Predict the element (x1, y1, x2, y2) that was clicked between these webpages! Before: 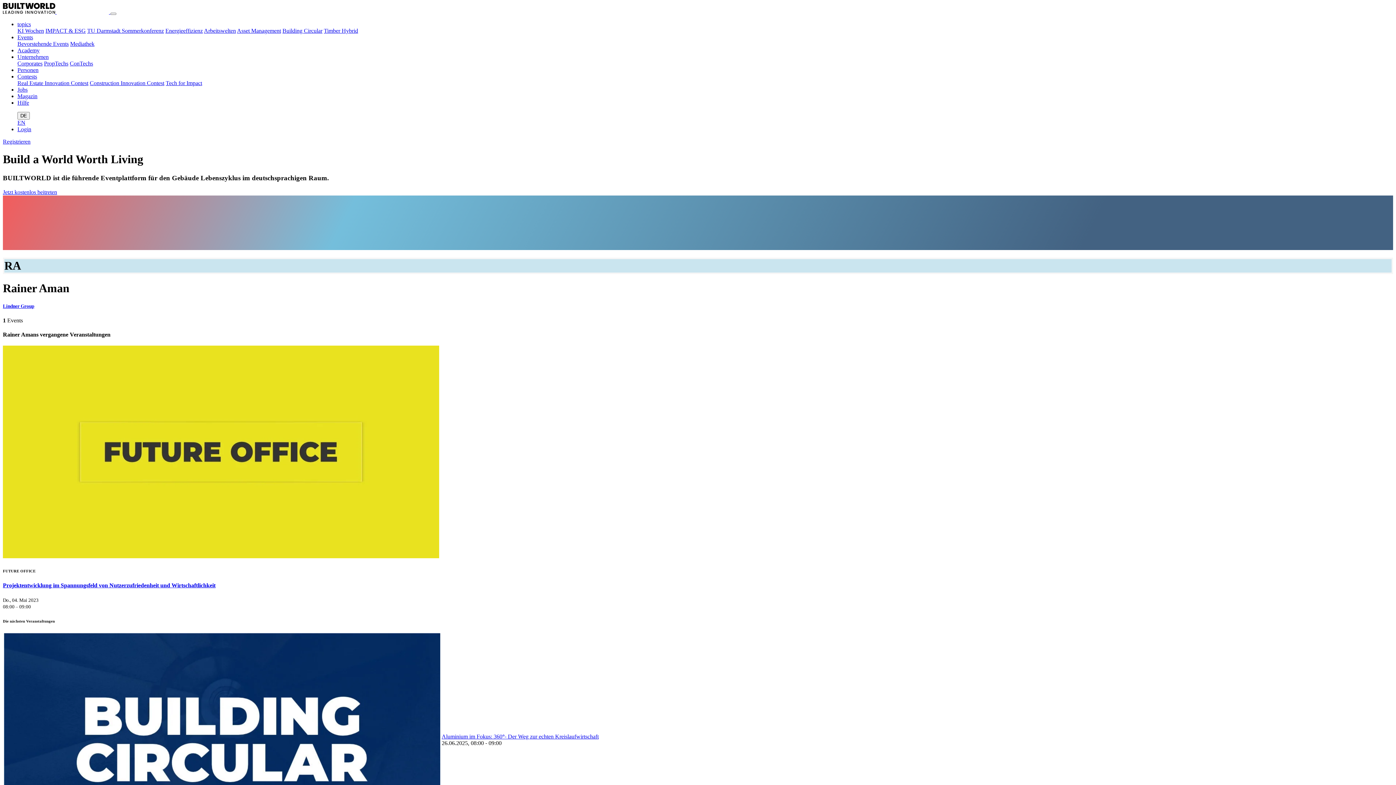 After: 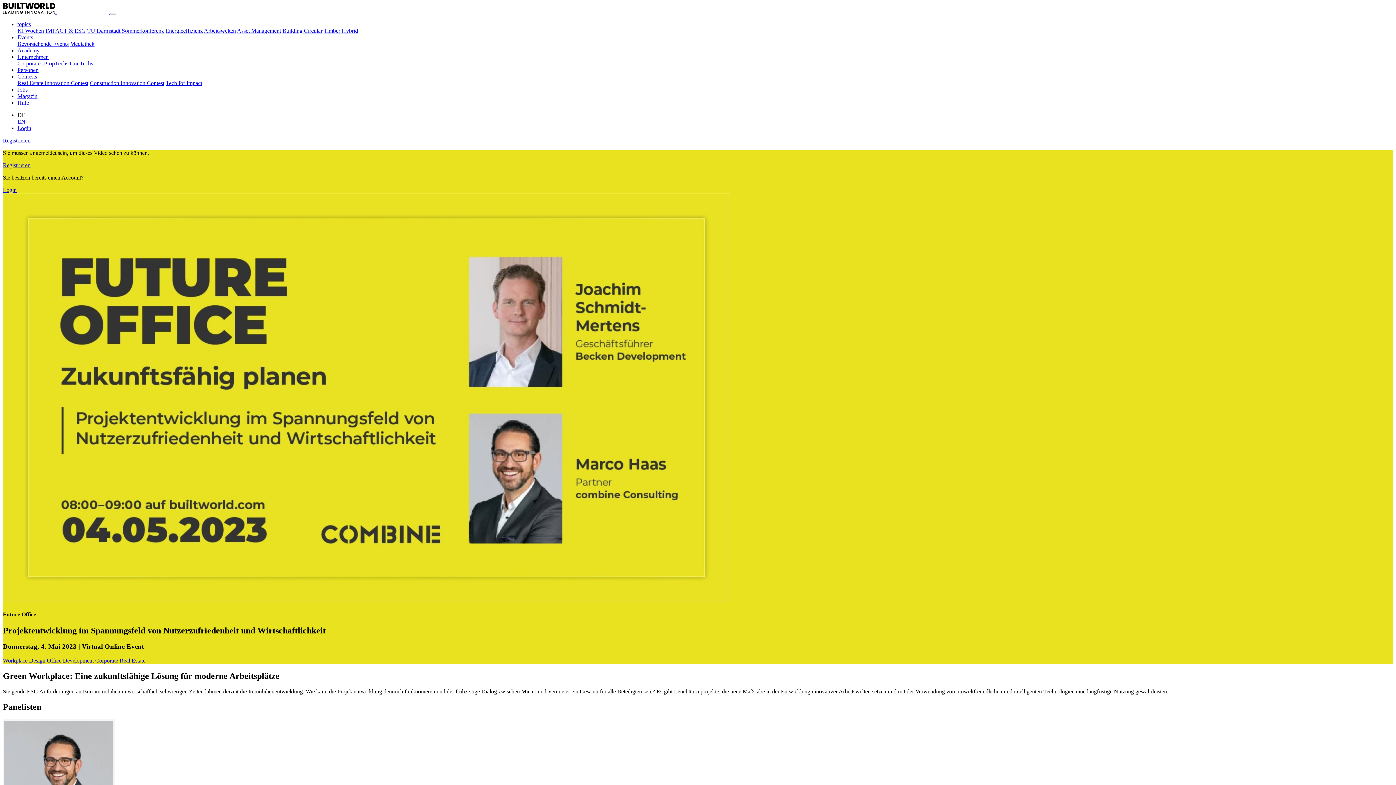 Action: bbox: (2, 582, 1393, 589) label: Projektentwicklung im Spannungsfeld von Nutzerzufriedenheit und Wirtschaftlichkeit